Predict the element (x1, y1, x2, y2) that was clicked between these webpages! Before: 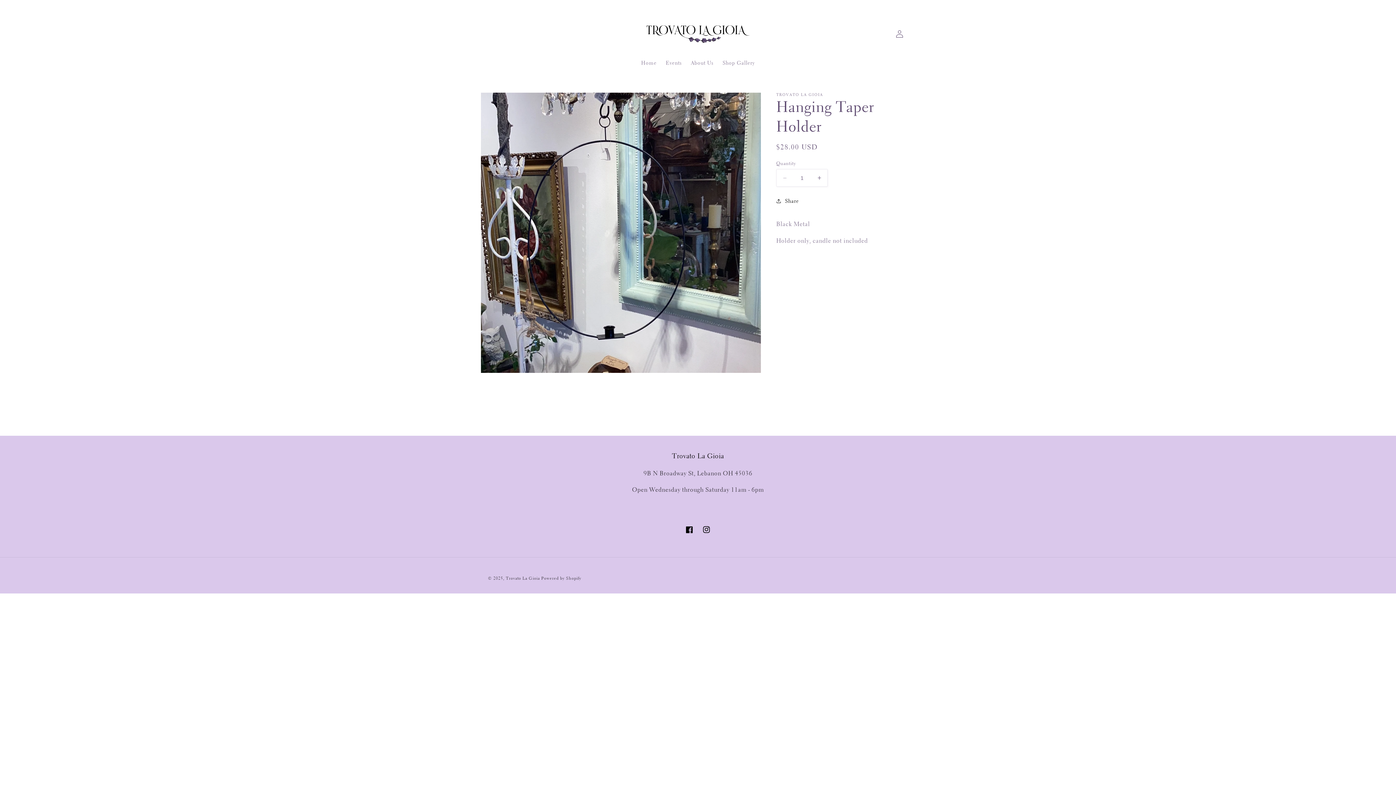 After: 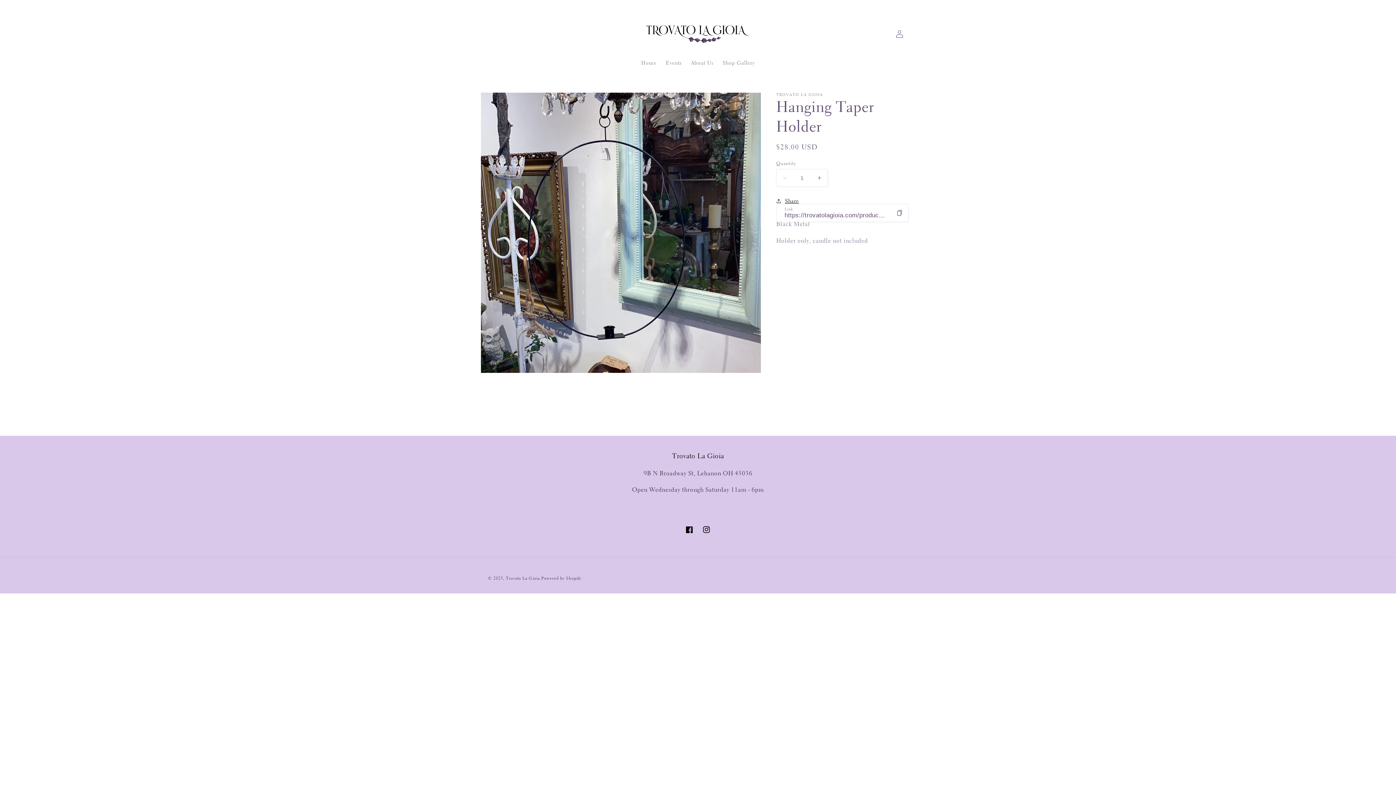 Action: label: Share bbox: (776, 192, 799, 209)